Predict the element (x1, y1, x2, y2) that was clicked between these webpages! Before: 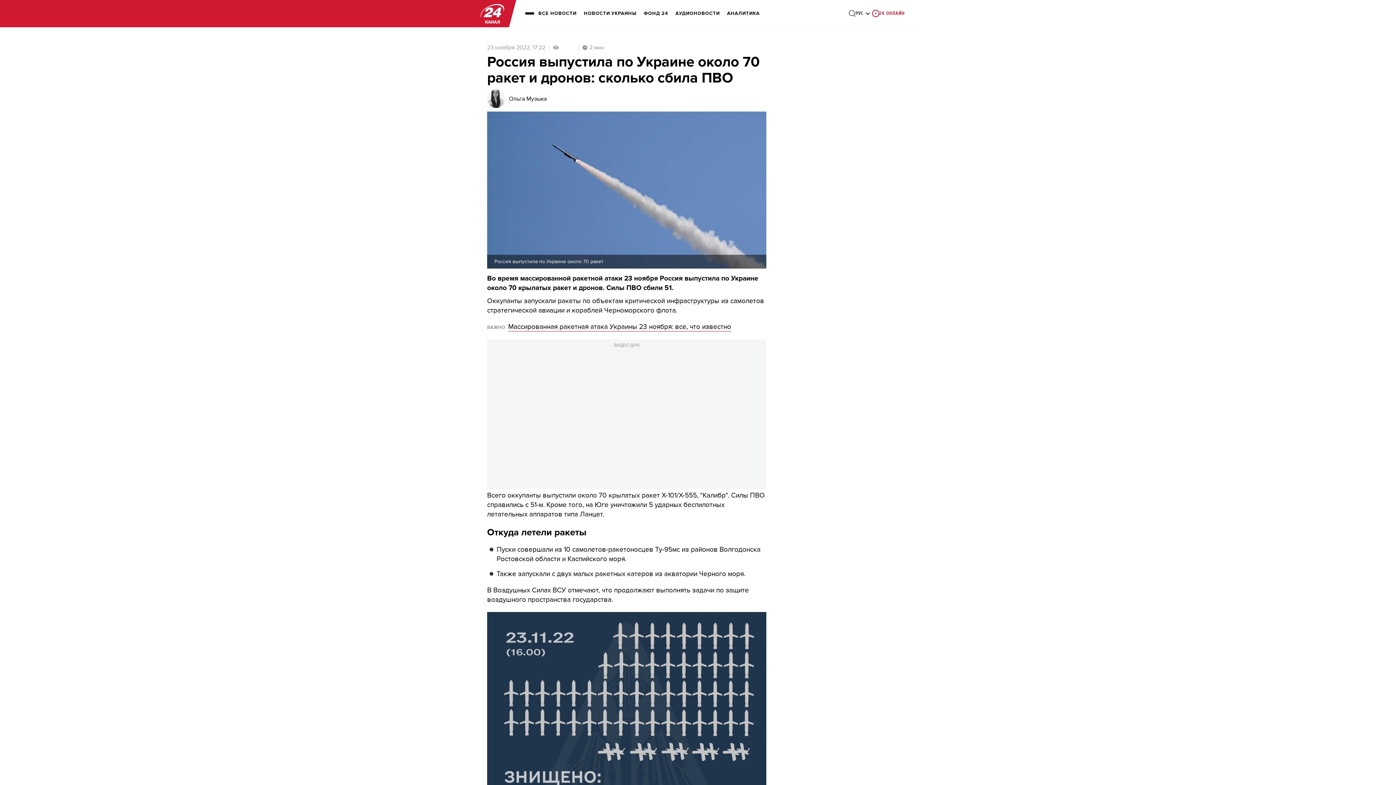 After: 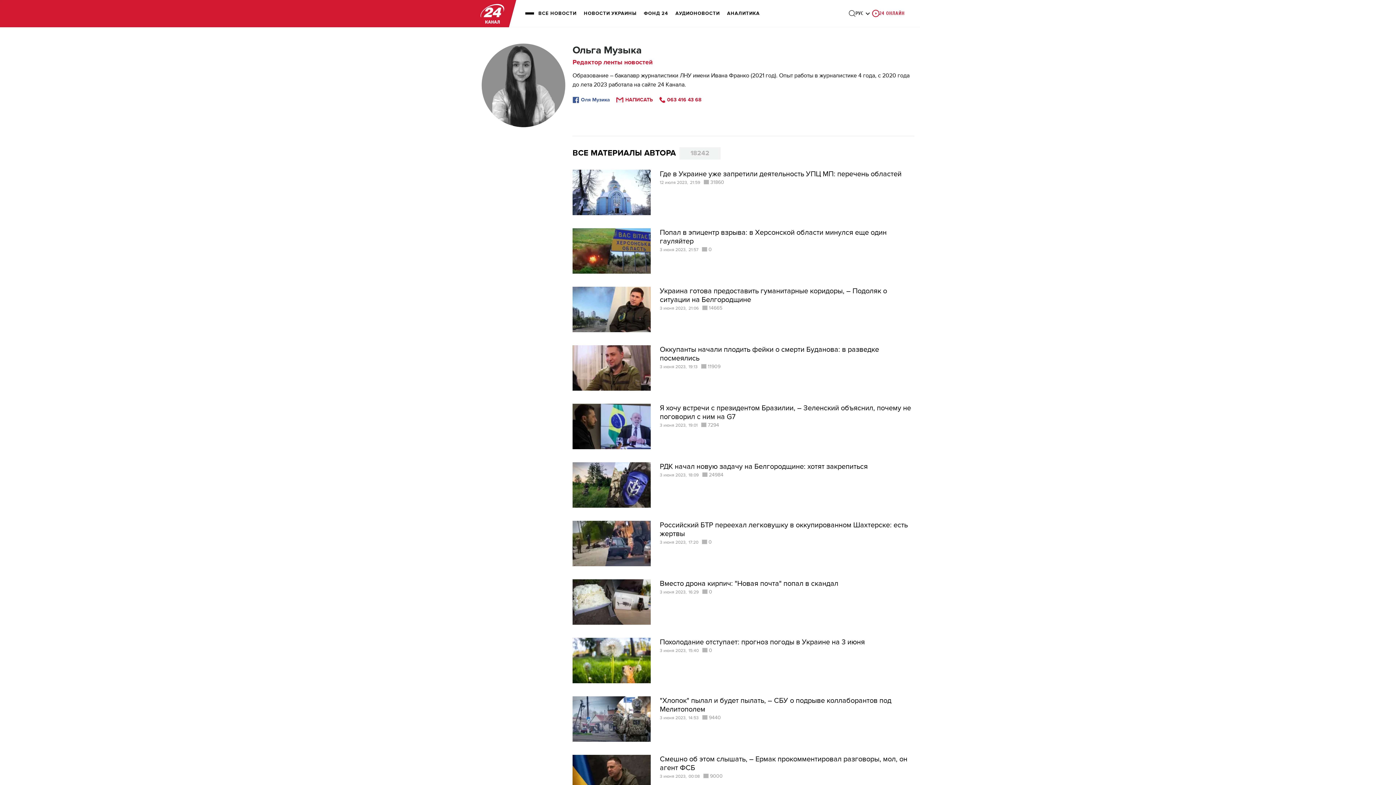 Action: label: Ольга Музыка bbox: (509, 96, 546, 101)